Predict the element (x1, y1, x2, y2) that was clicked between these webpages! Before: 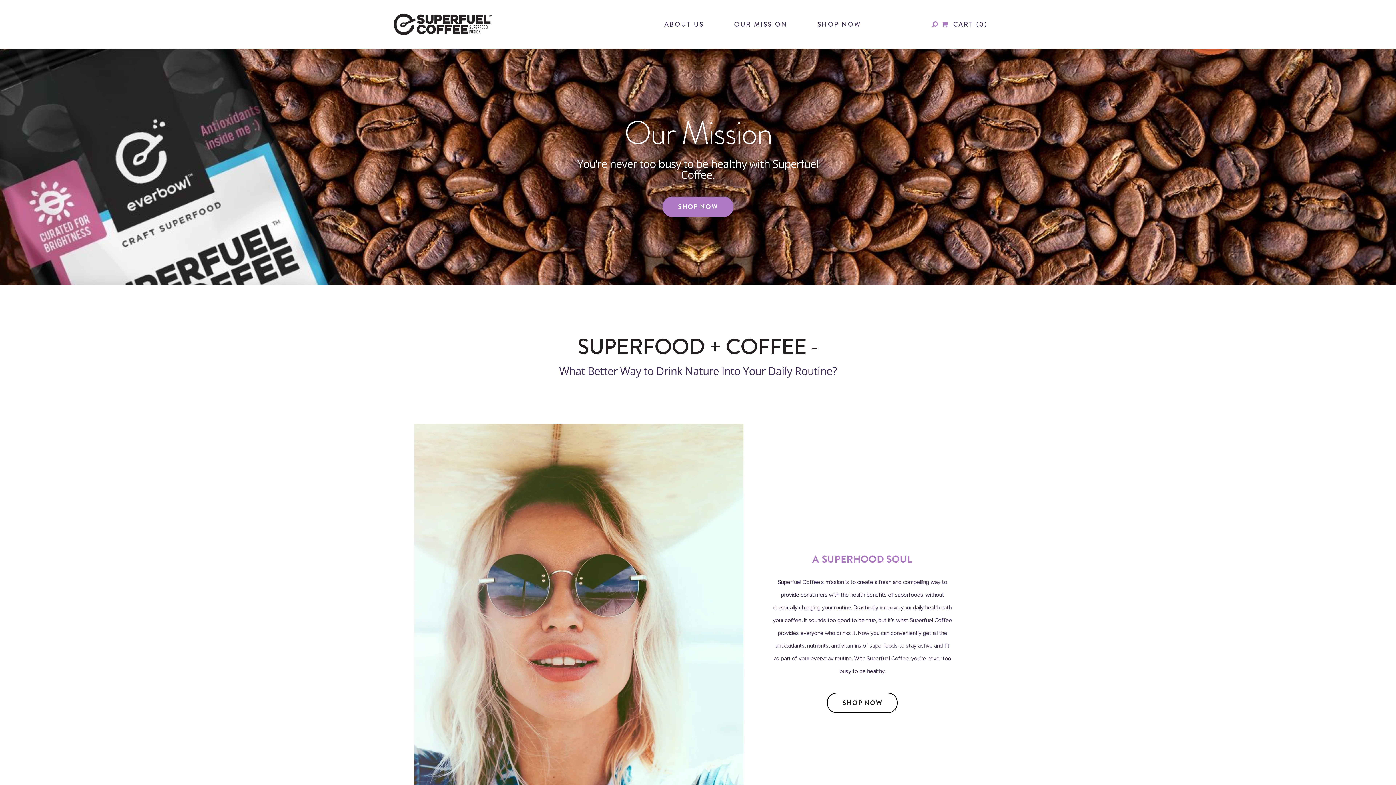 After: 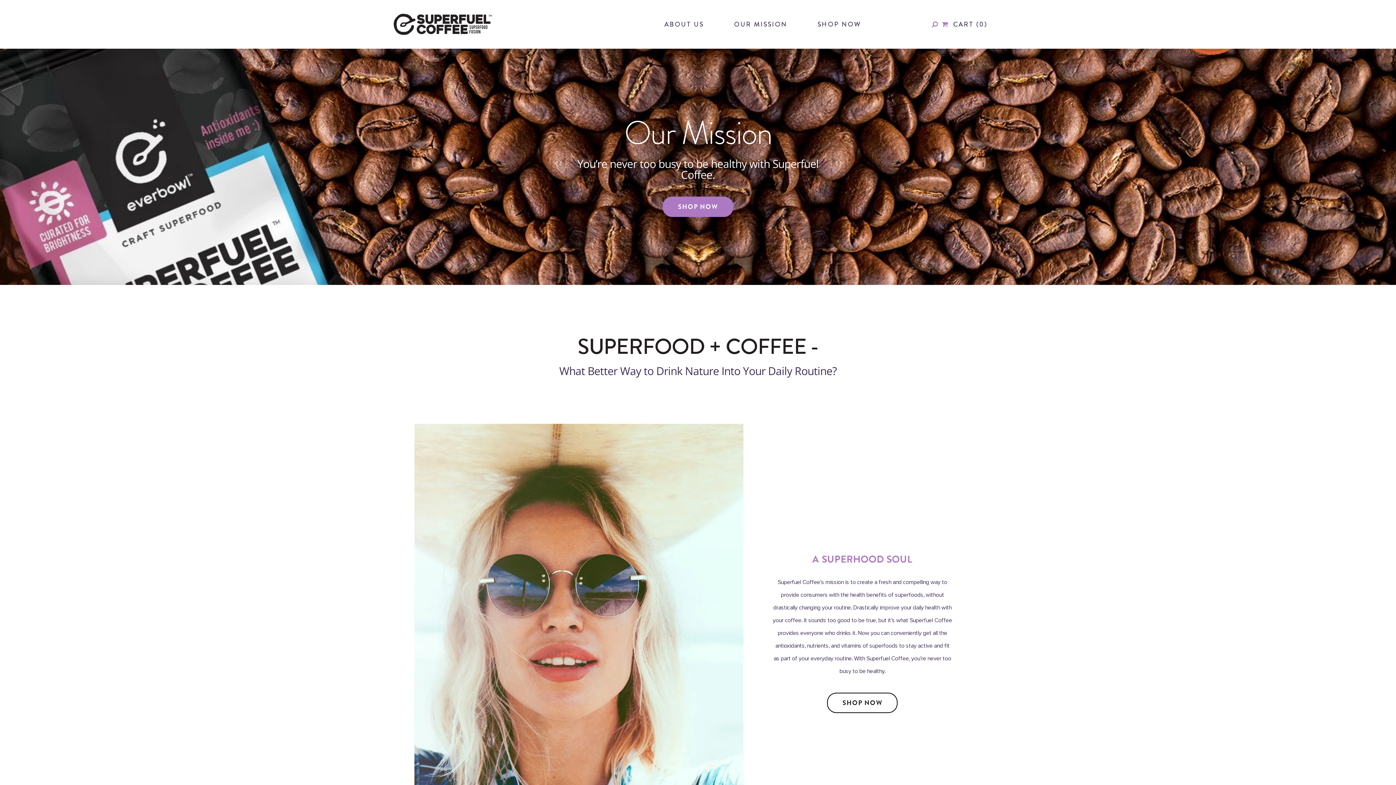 Action: label: OUR MISSION bbox: (734, 19, 787, 29)